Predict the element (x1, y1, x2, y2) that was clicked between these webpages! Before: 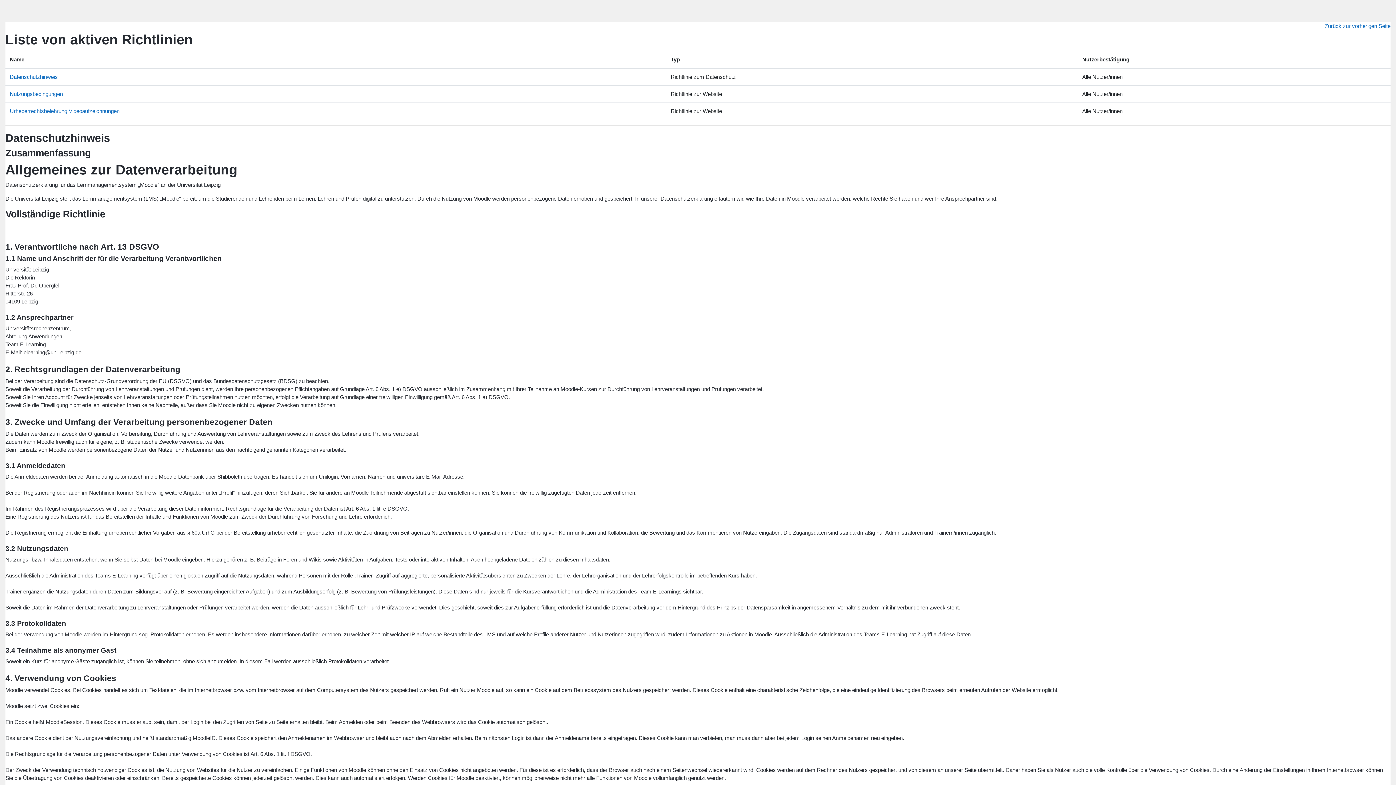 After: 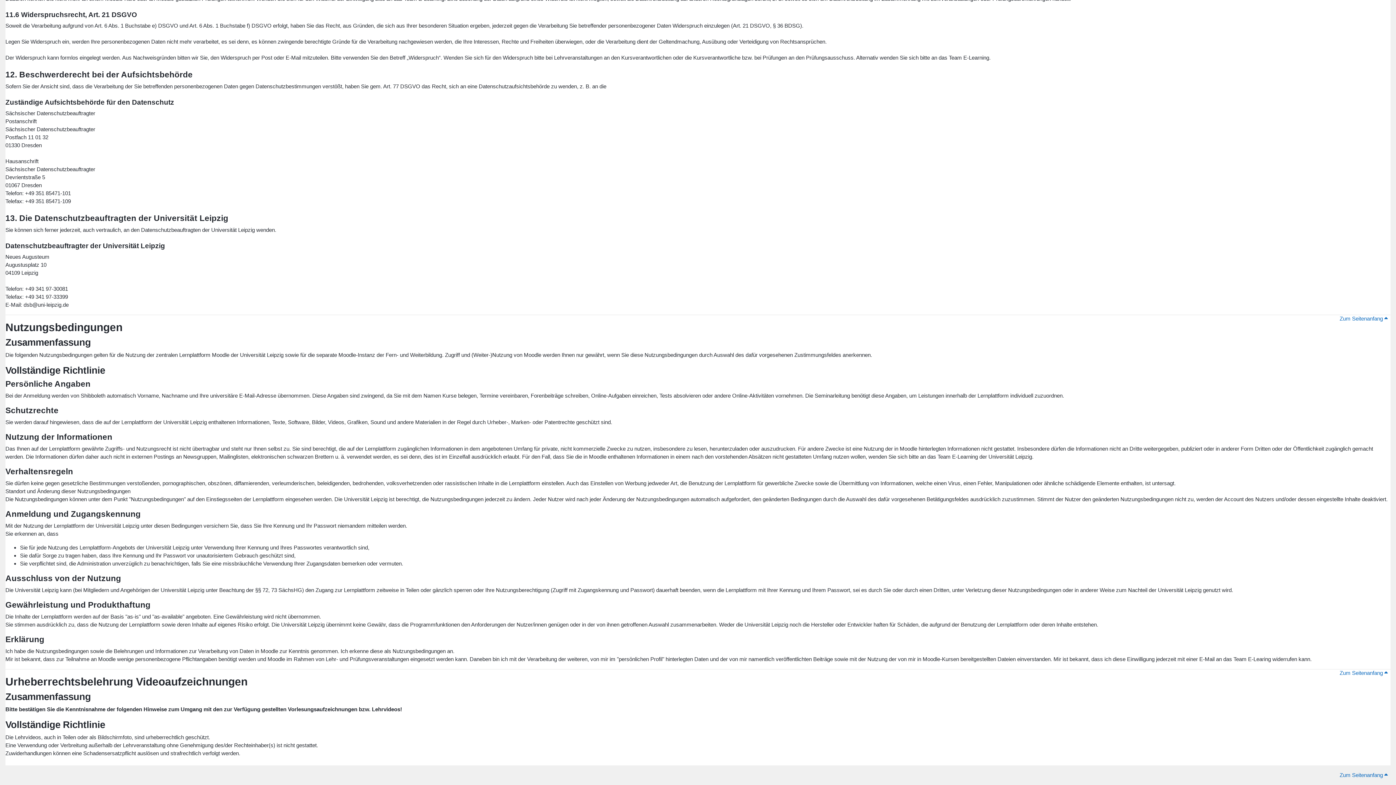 Action: bbox: (9, 90, 62, 97) label: Nutzungsbedingungen